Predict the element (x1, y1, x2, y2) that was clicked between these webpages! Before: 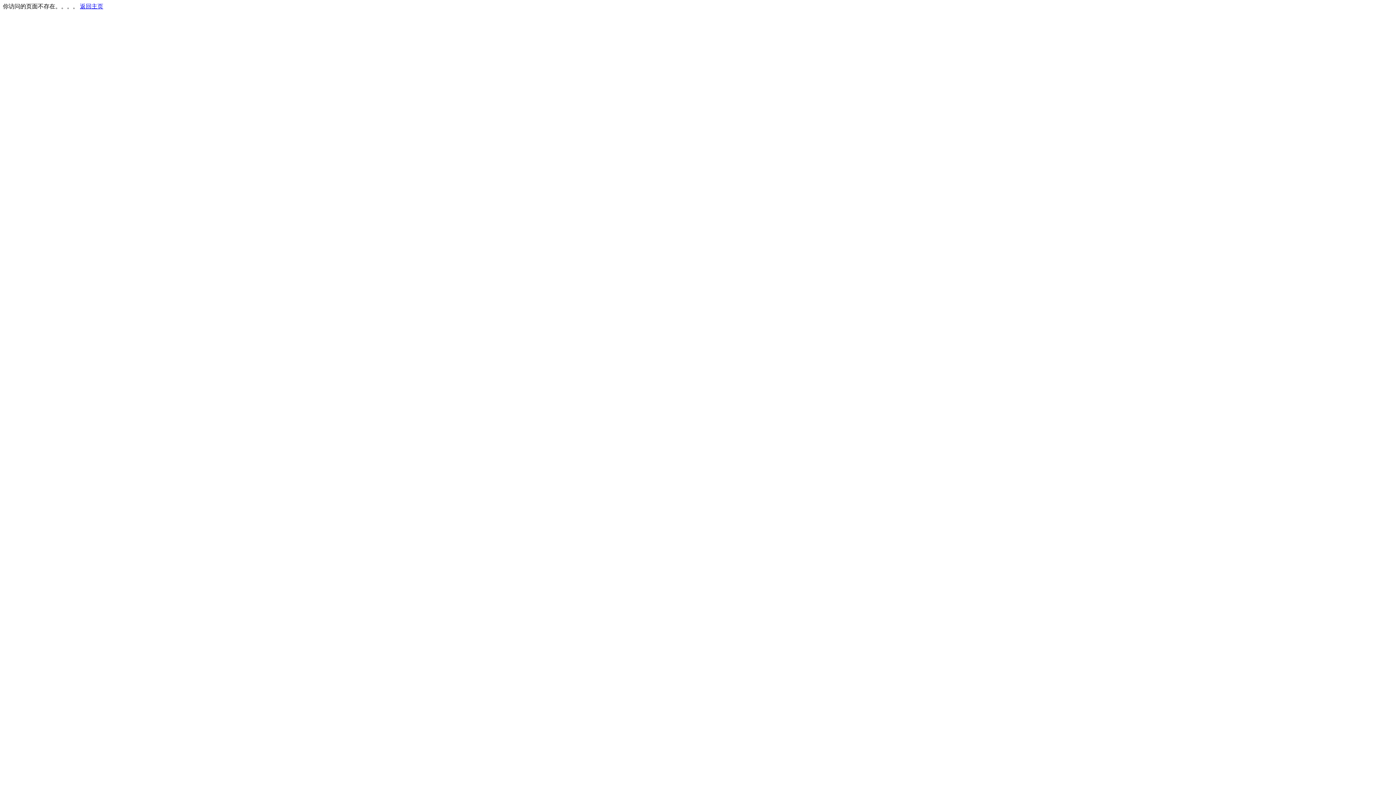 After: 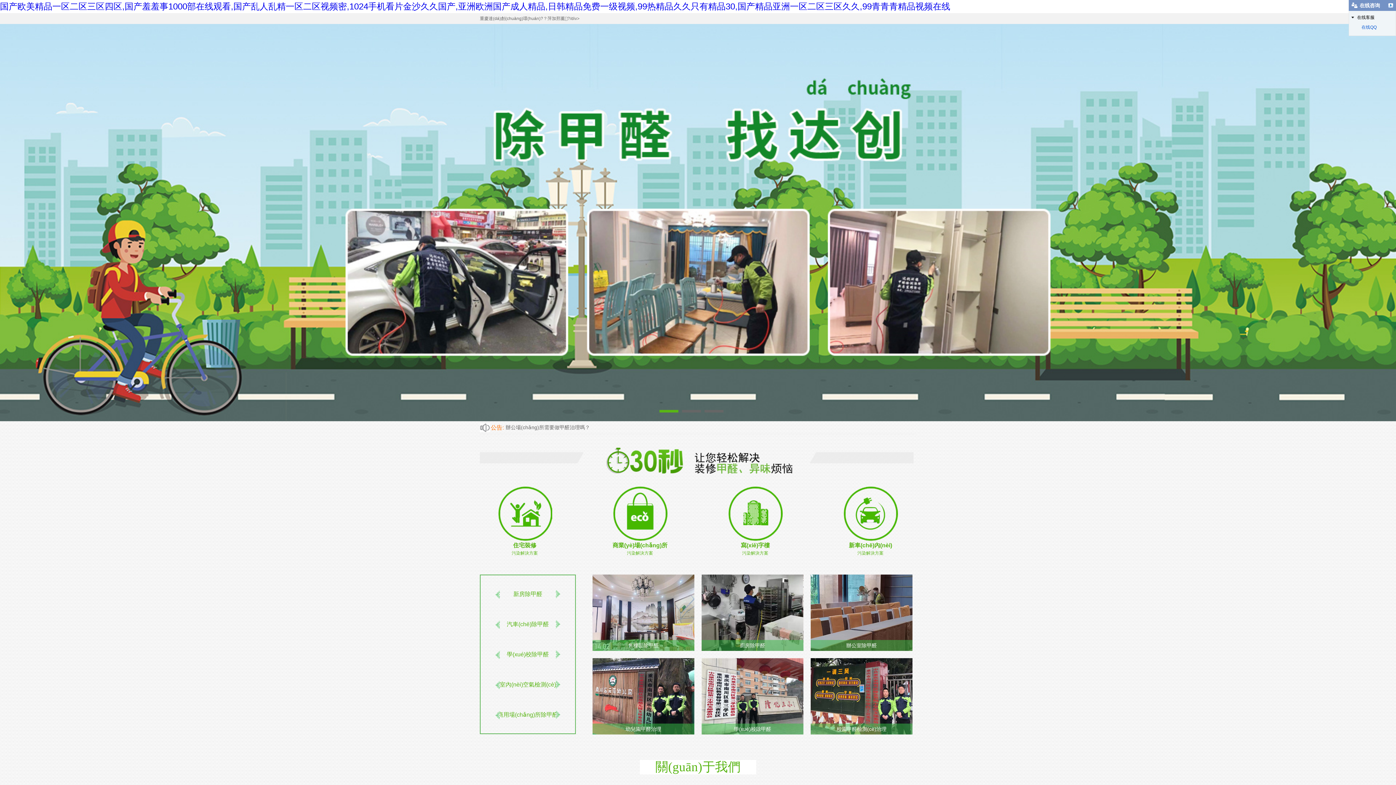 Action: bbox: (80, 3, 103, 9) label: 返回主页